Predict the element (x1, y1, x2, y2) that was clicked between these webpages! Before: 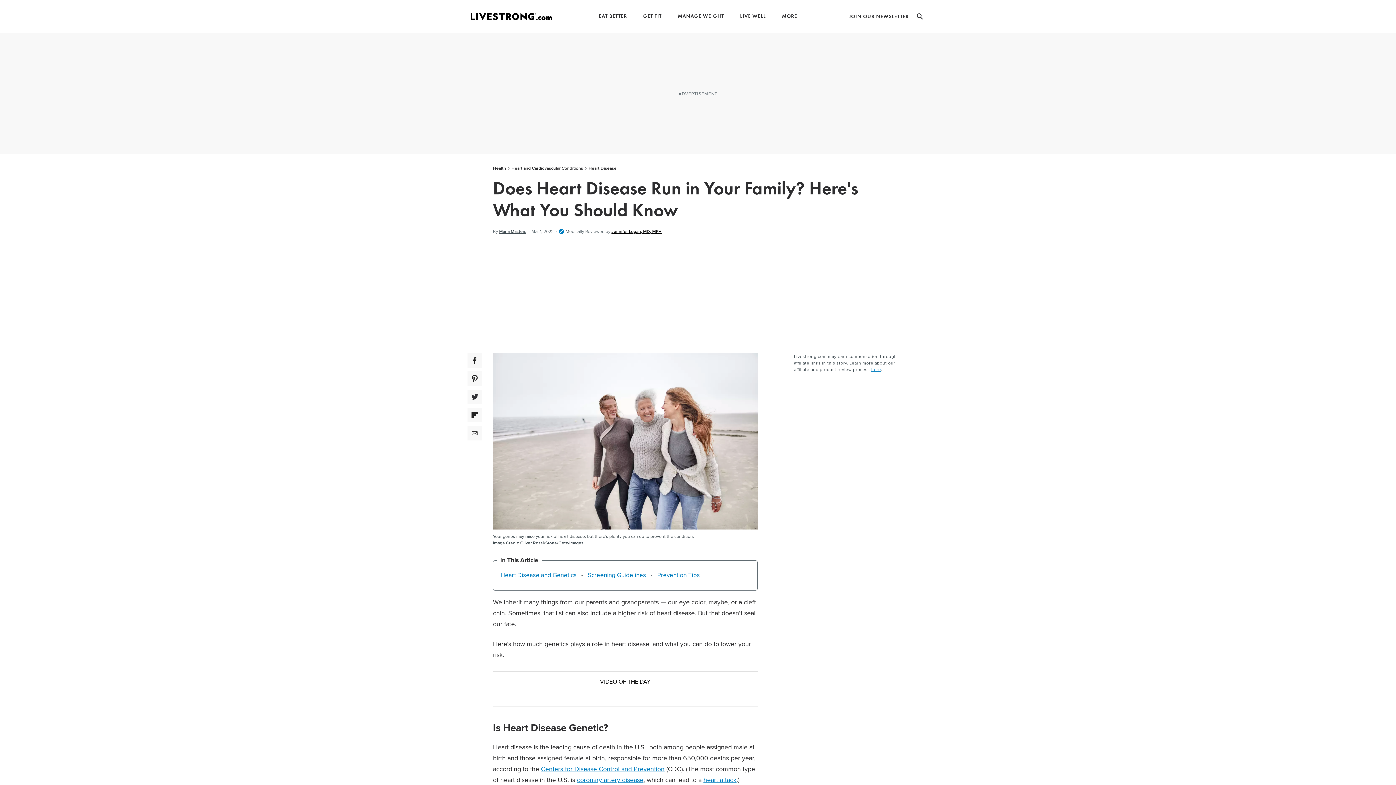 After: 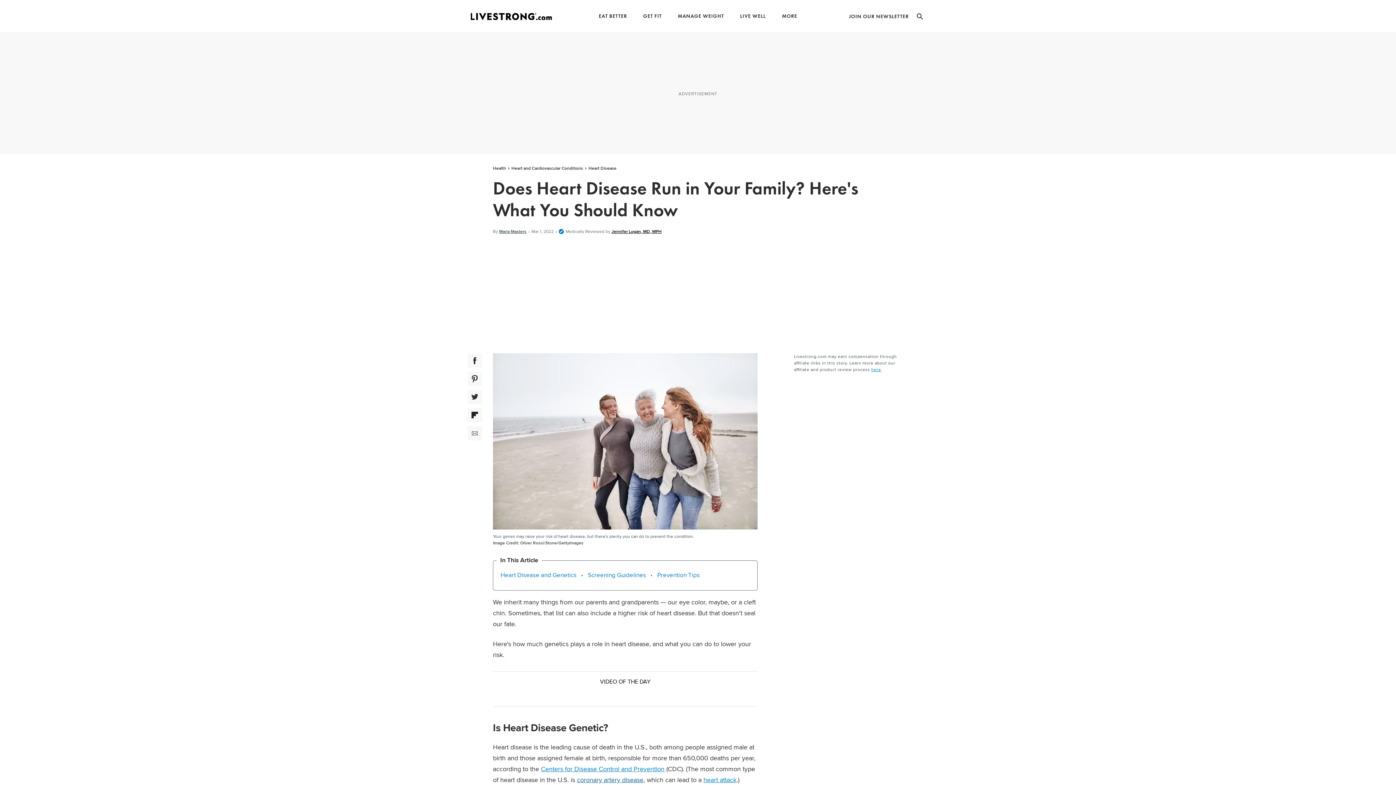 Action: label: coronary artery disease bbox: (577, 775, 643, 784)